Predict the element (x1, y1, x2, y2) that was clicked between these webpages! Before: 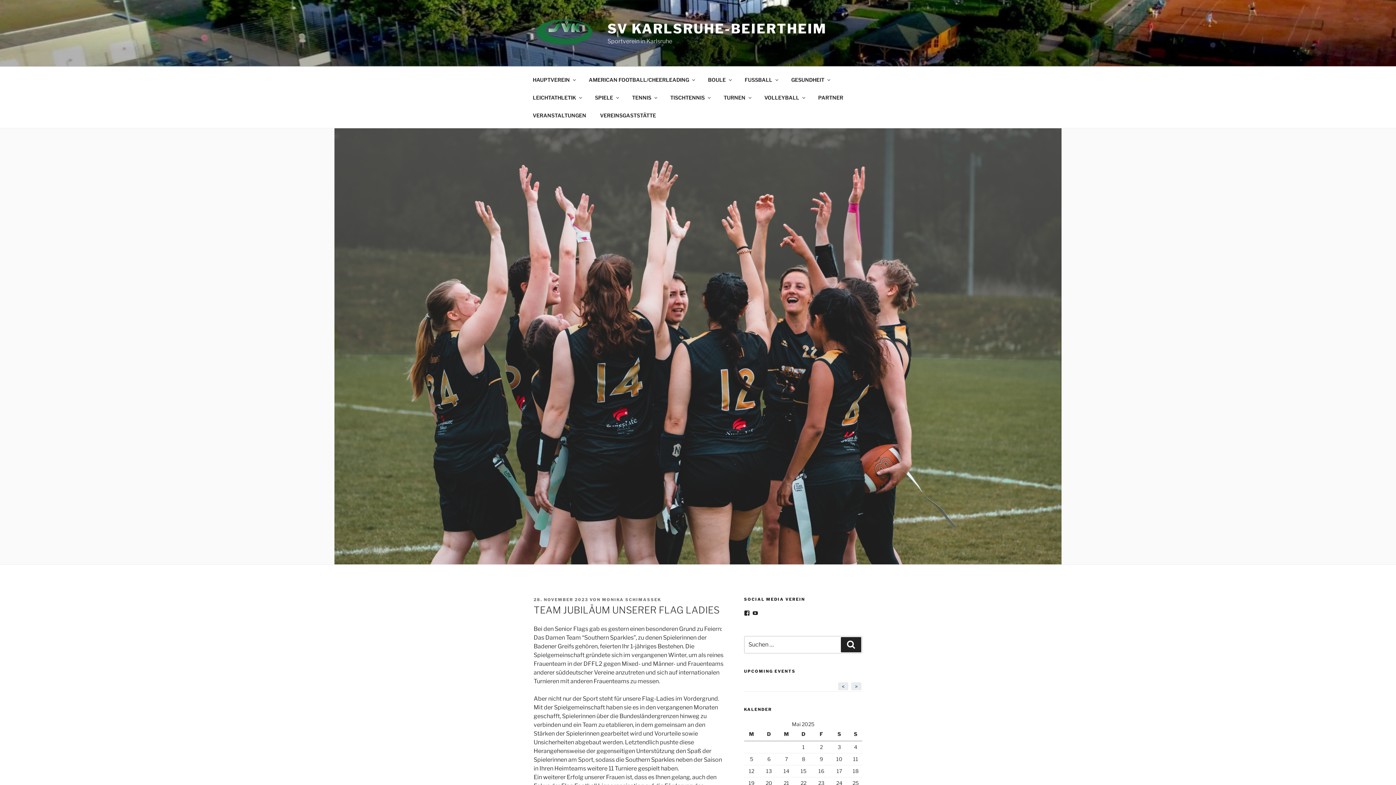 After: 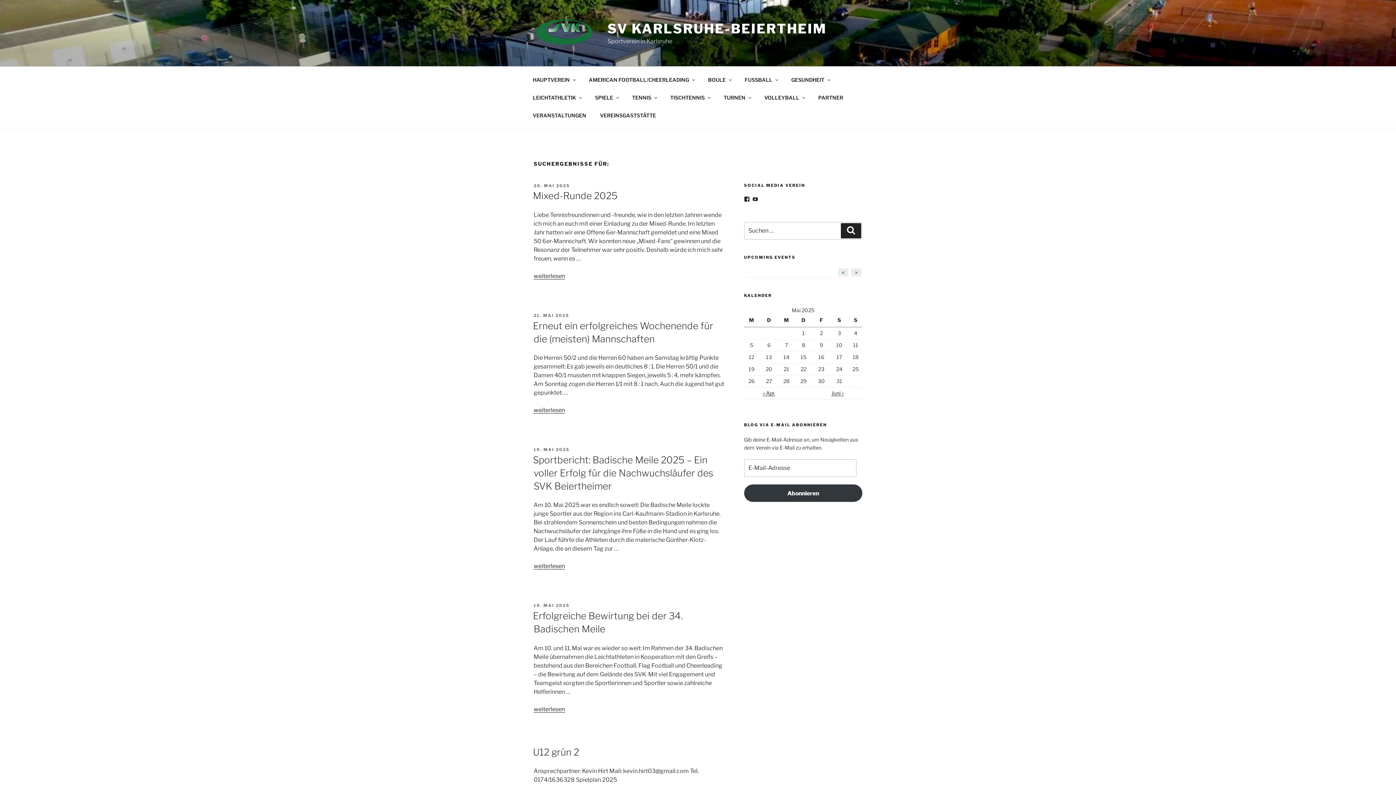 Action: bbox: (841, 637, 861, 652) label: Suchen